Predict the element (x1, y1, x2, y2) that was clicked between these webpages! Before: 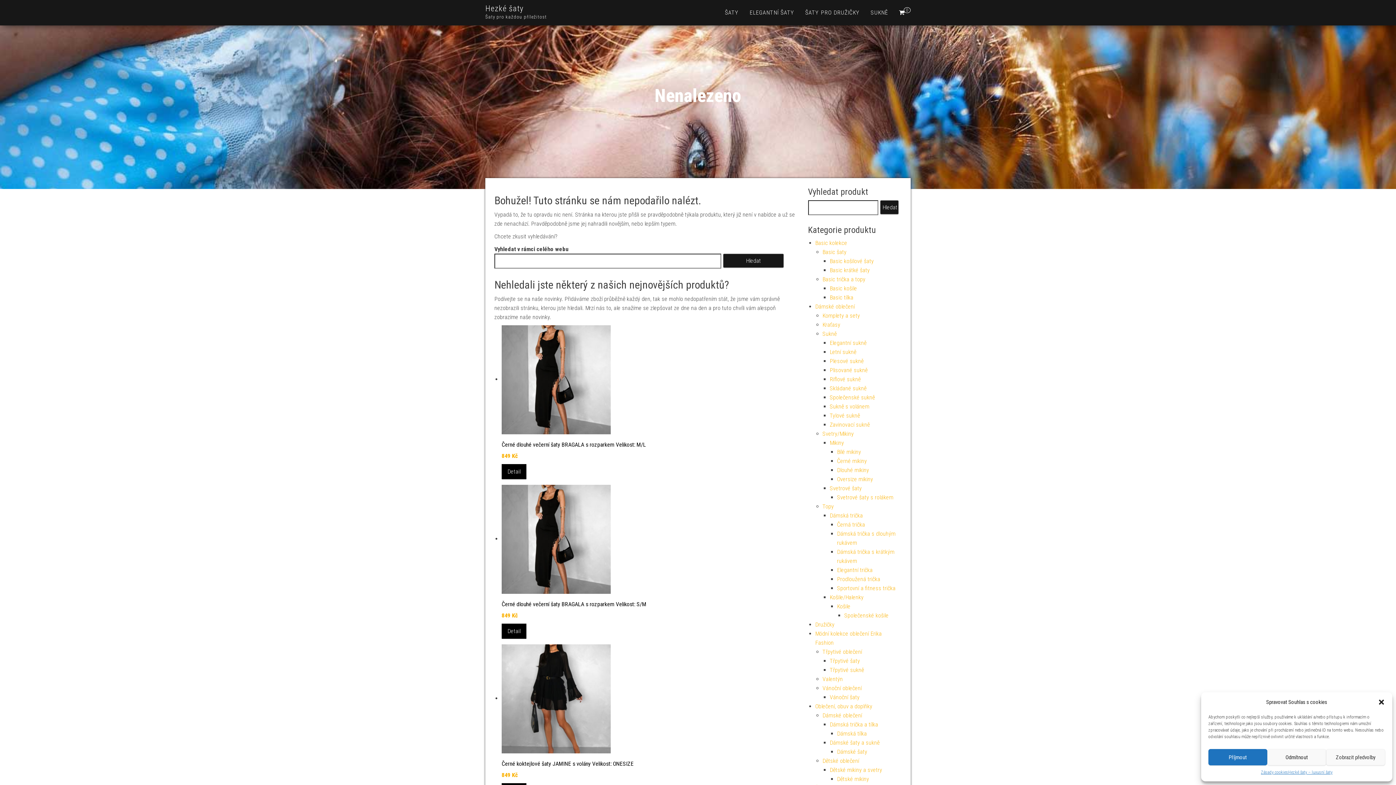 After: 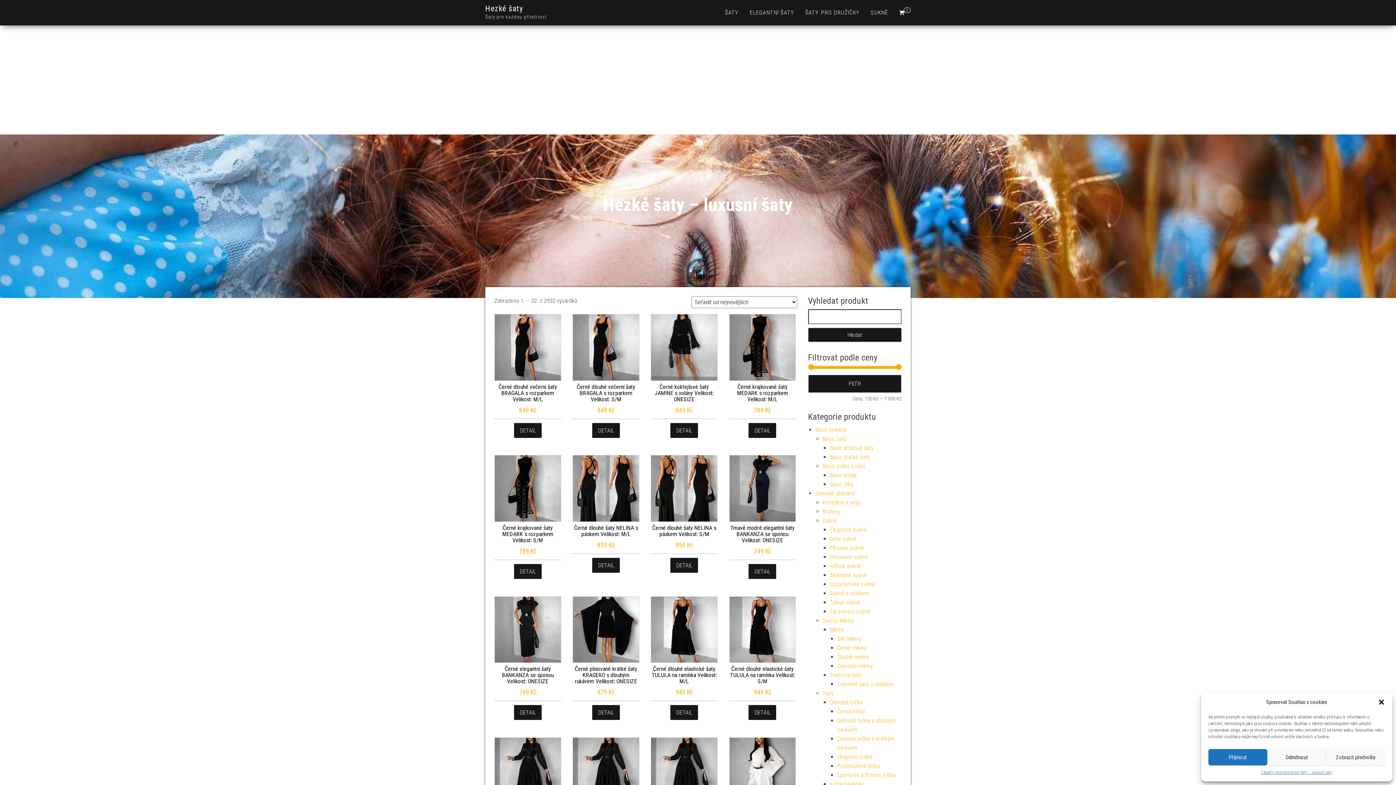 Action: label: Hezké šaty bbox: (485, 4, 523, 13)